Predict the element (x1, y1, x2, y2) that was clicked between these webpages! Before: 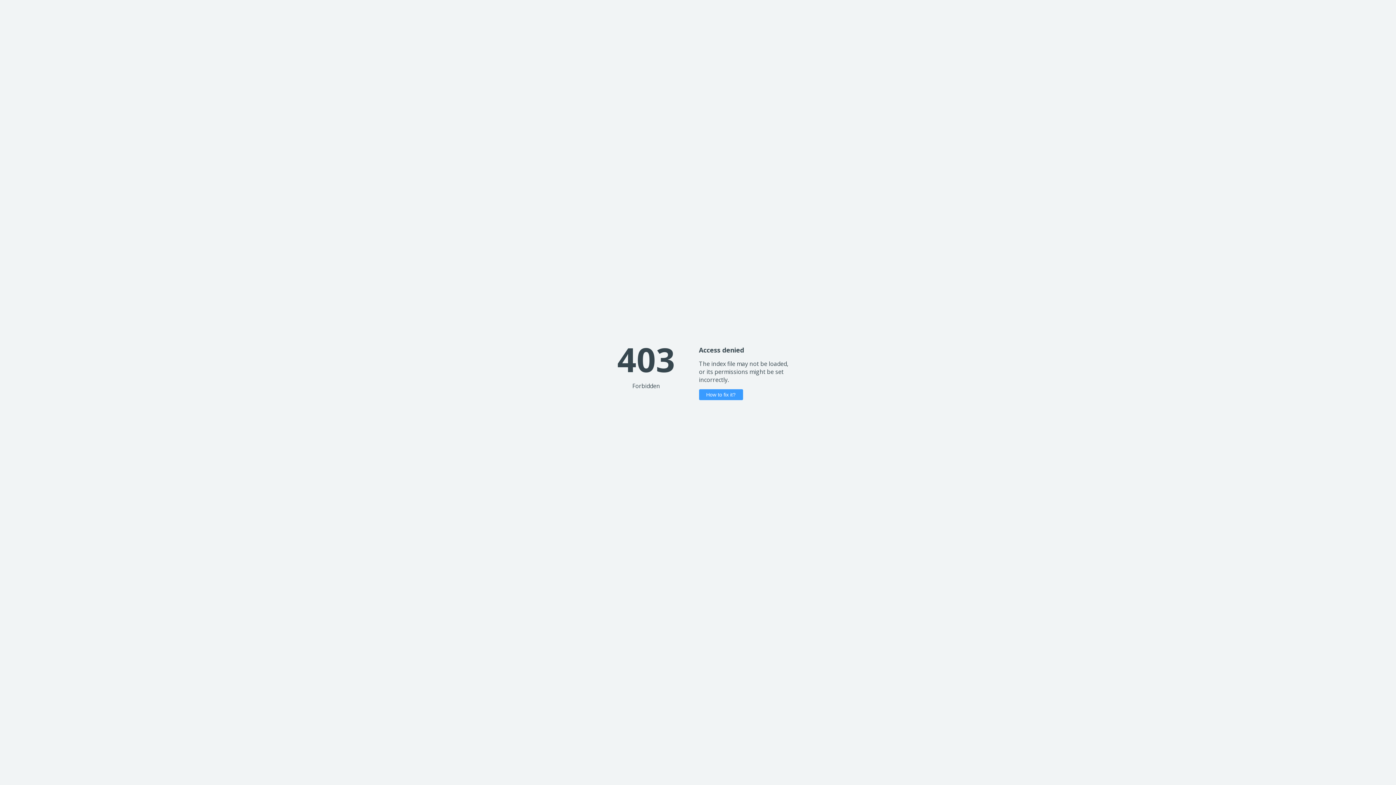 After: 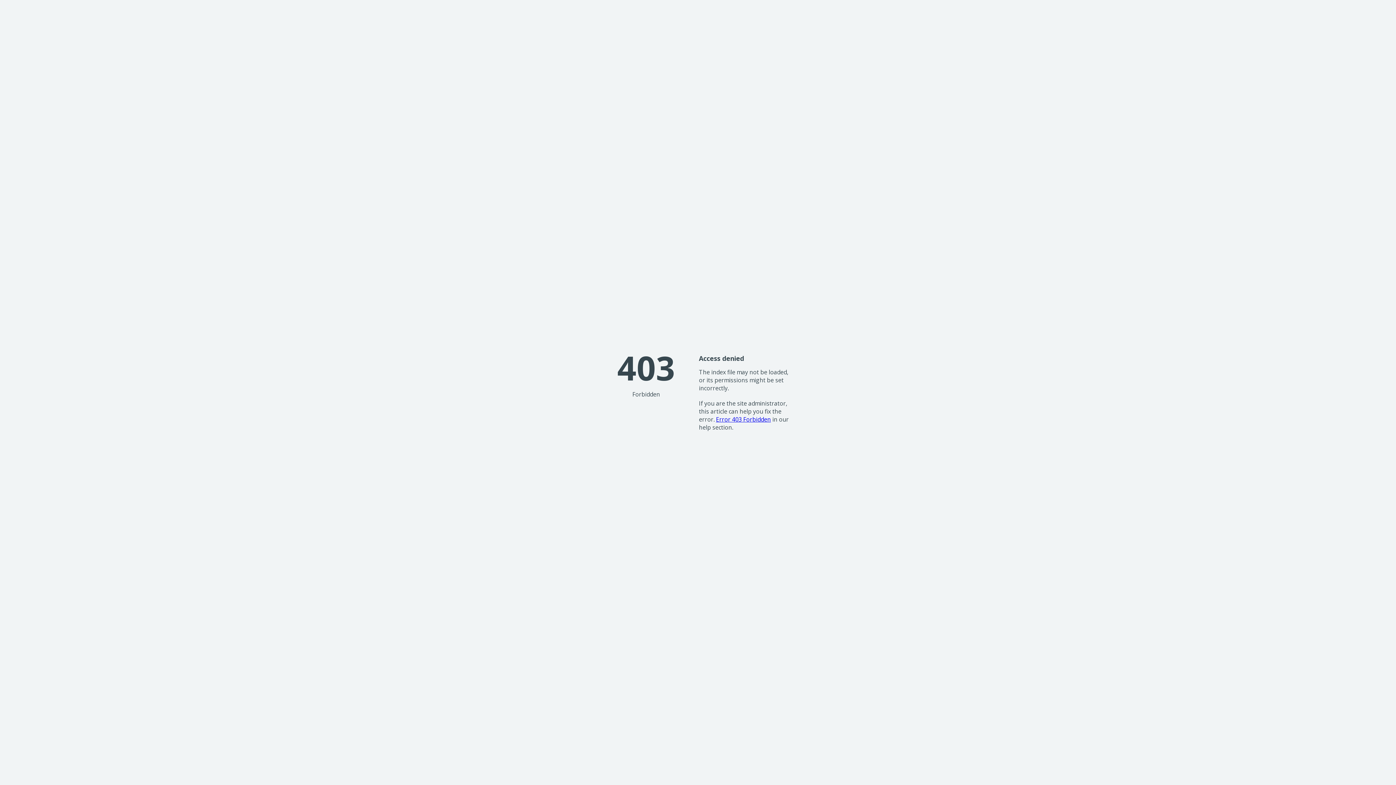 Action: label: How to fix it? bbox: (699, 389, 743, 400)